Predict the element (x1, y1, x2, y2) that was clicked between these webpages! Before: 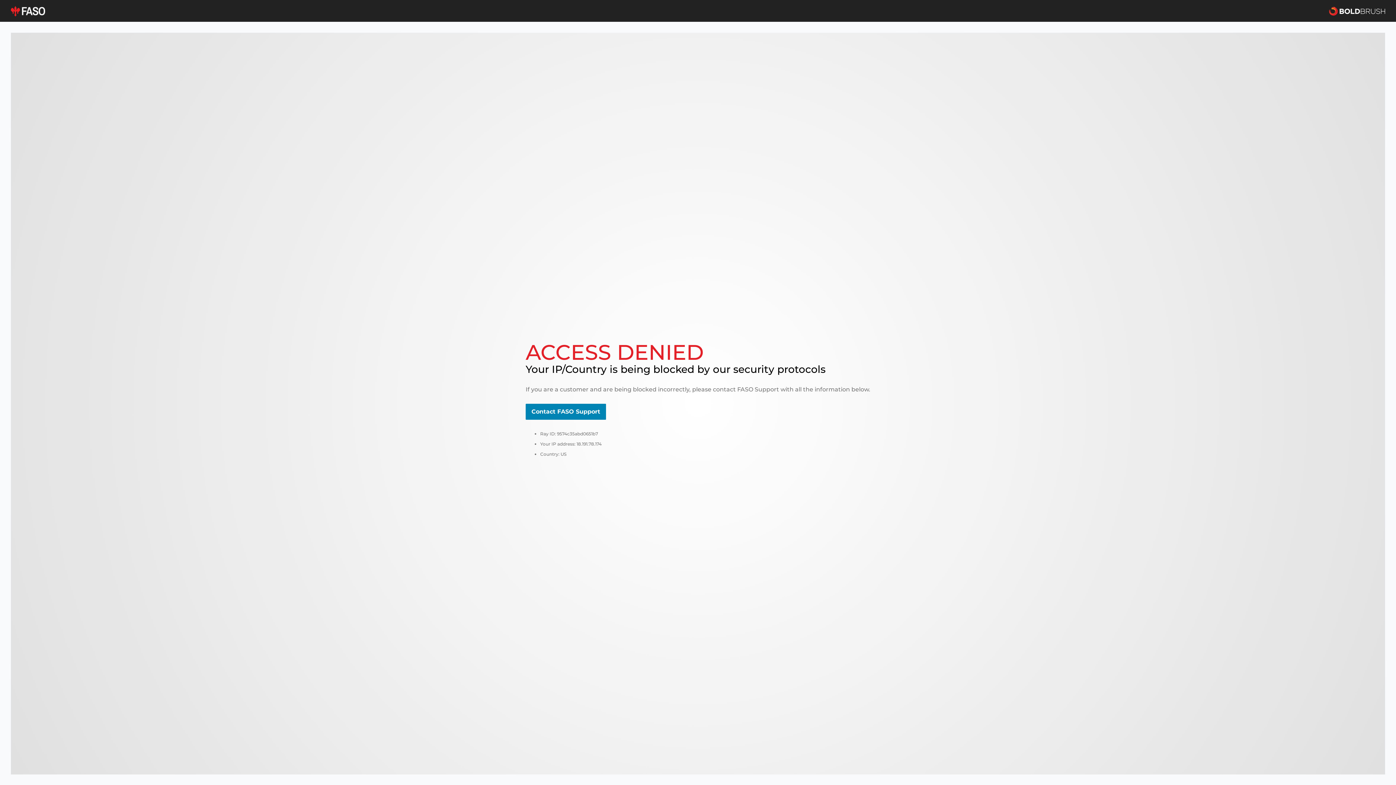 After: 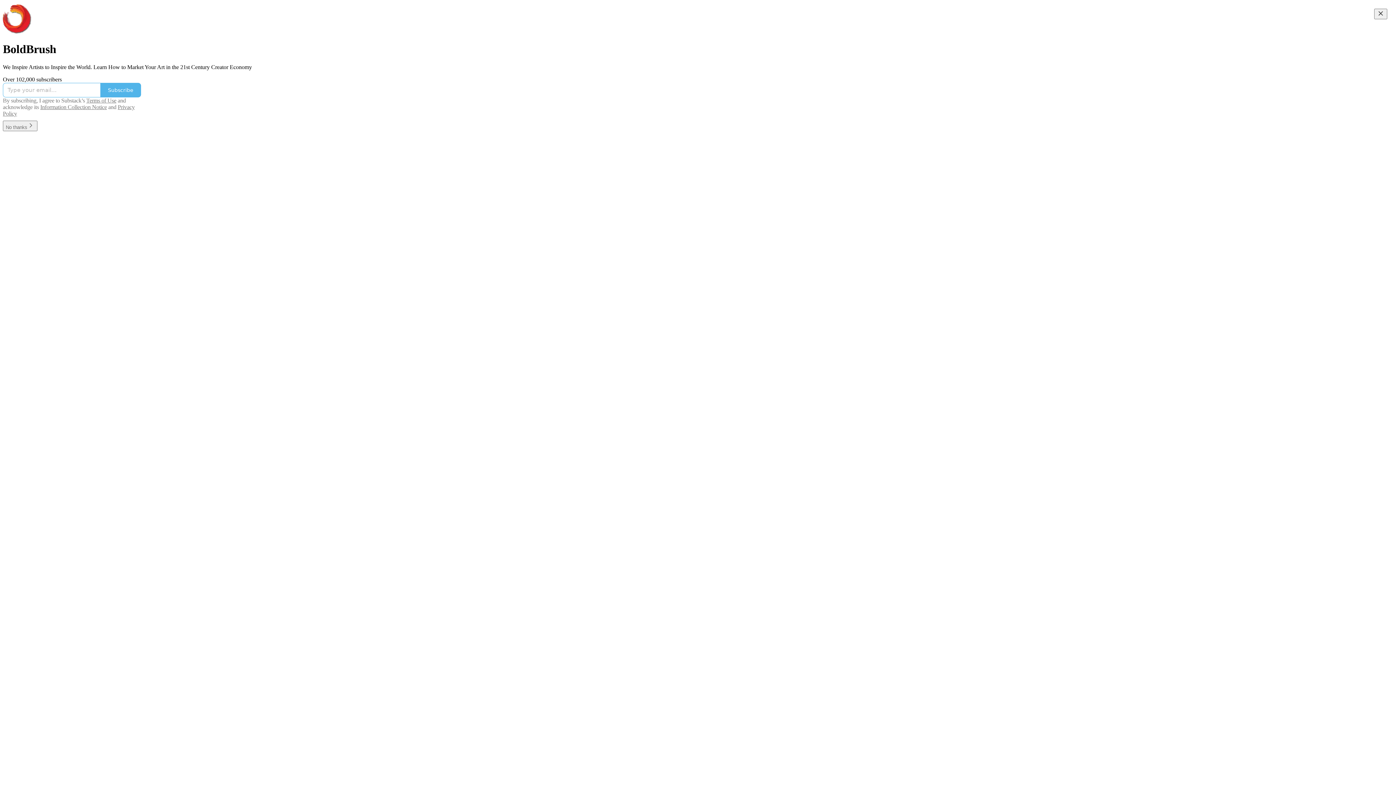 Action: bbox: (1329, 5, 1385, 16)